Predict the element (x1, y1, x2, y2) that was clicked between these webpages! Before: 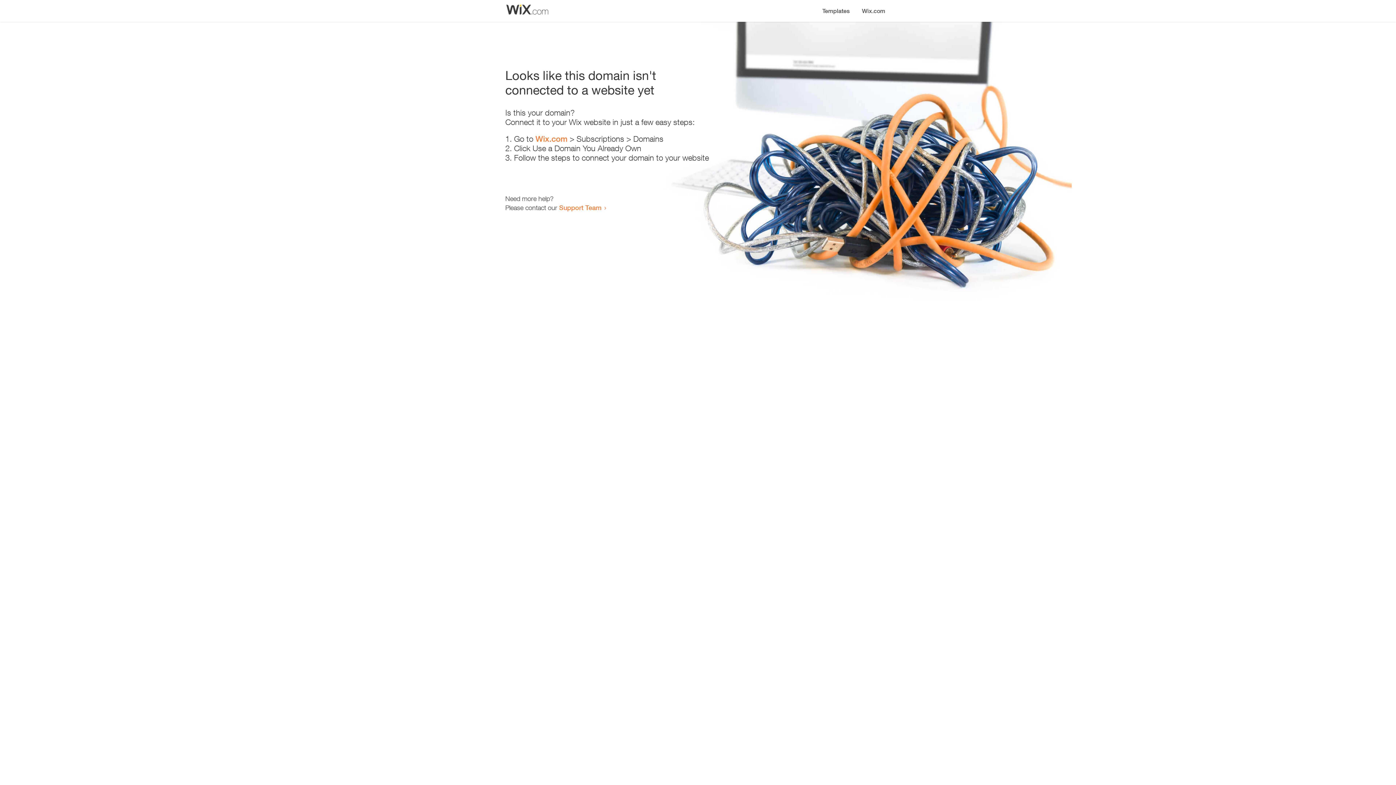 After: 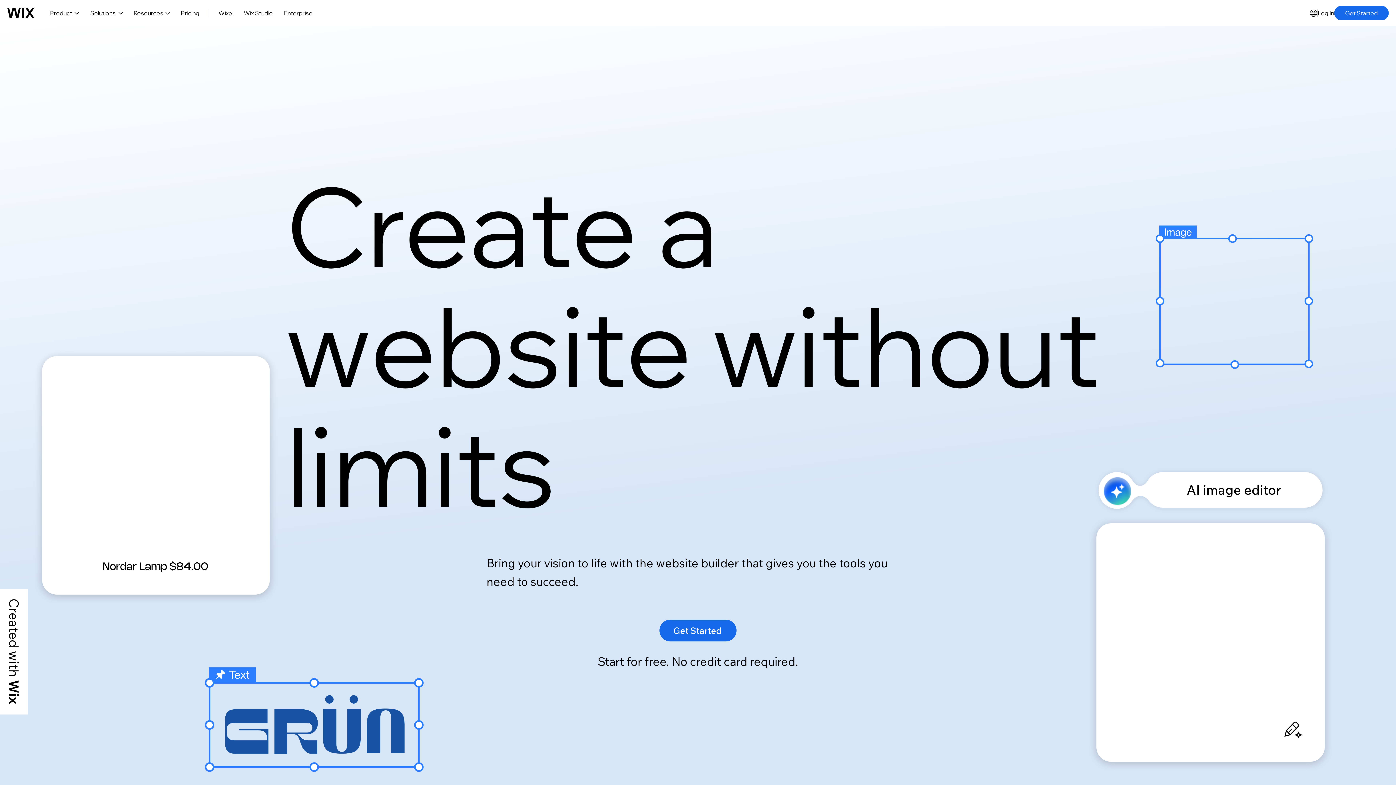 Action: bbox: (856, 0, 890, 14) label: Wix.com